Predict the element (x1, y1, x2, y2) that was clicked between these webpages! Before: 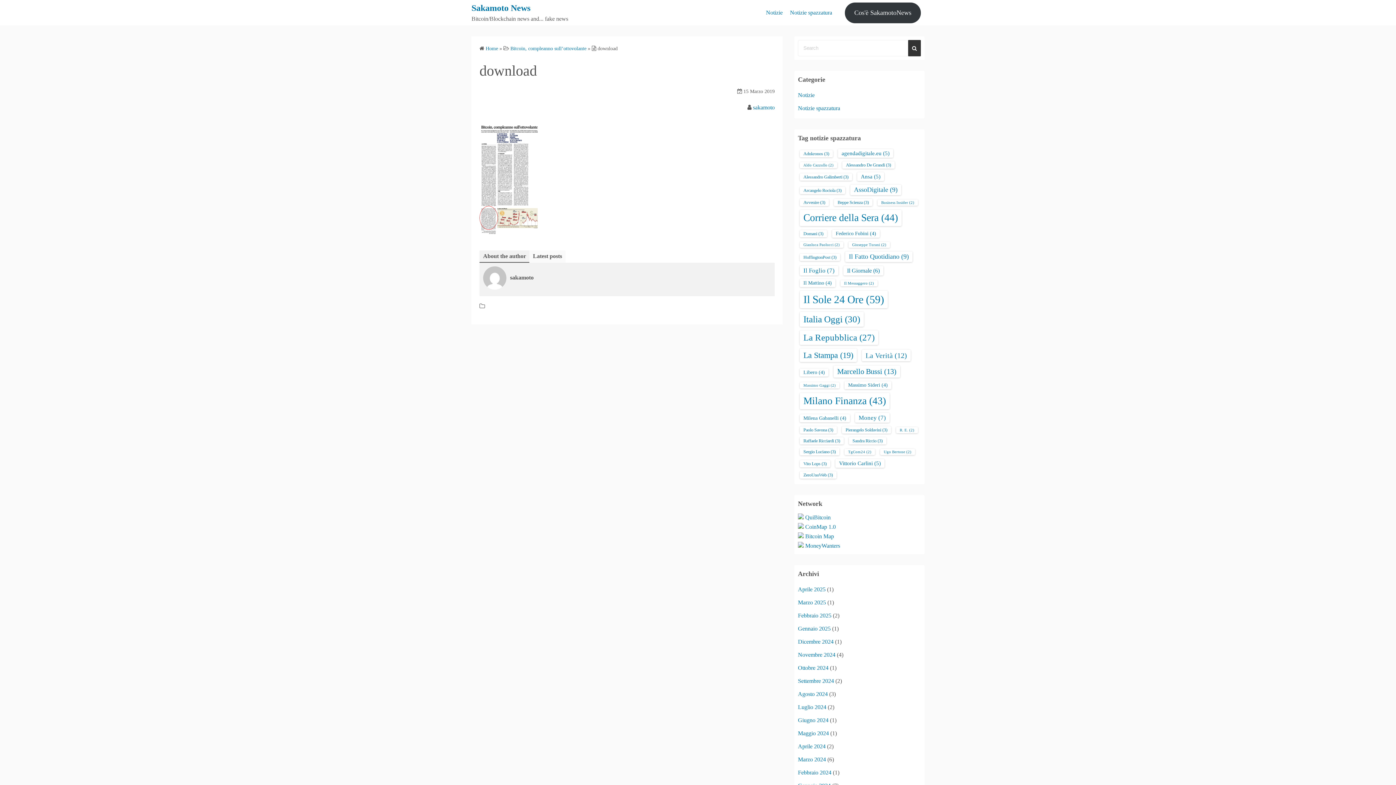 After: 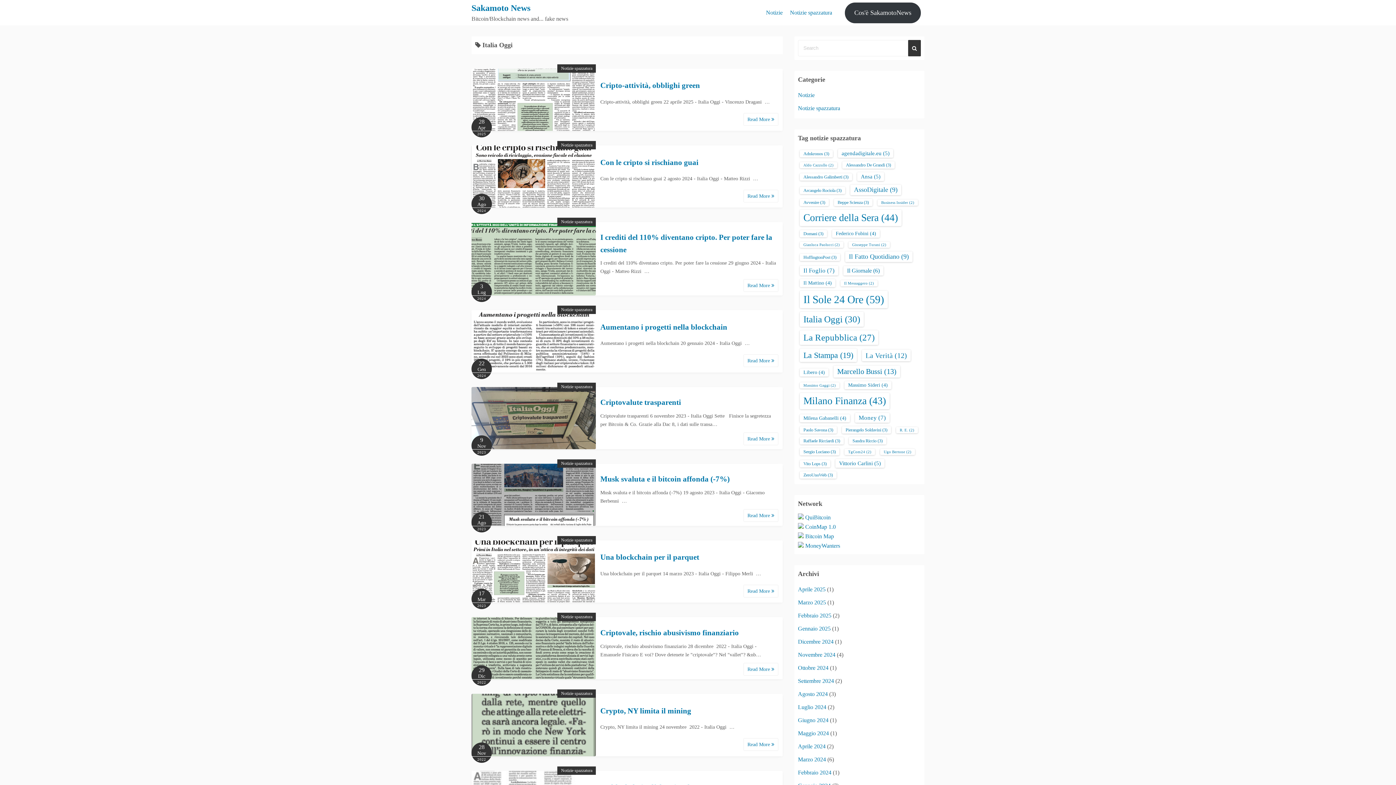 Action: bbox: (800, 312, 864, 326) label: Italia Oggi (30 elementi)